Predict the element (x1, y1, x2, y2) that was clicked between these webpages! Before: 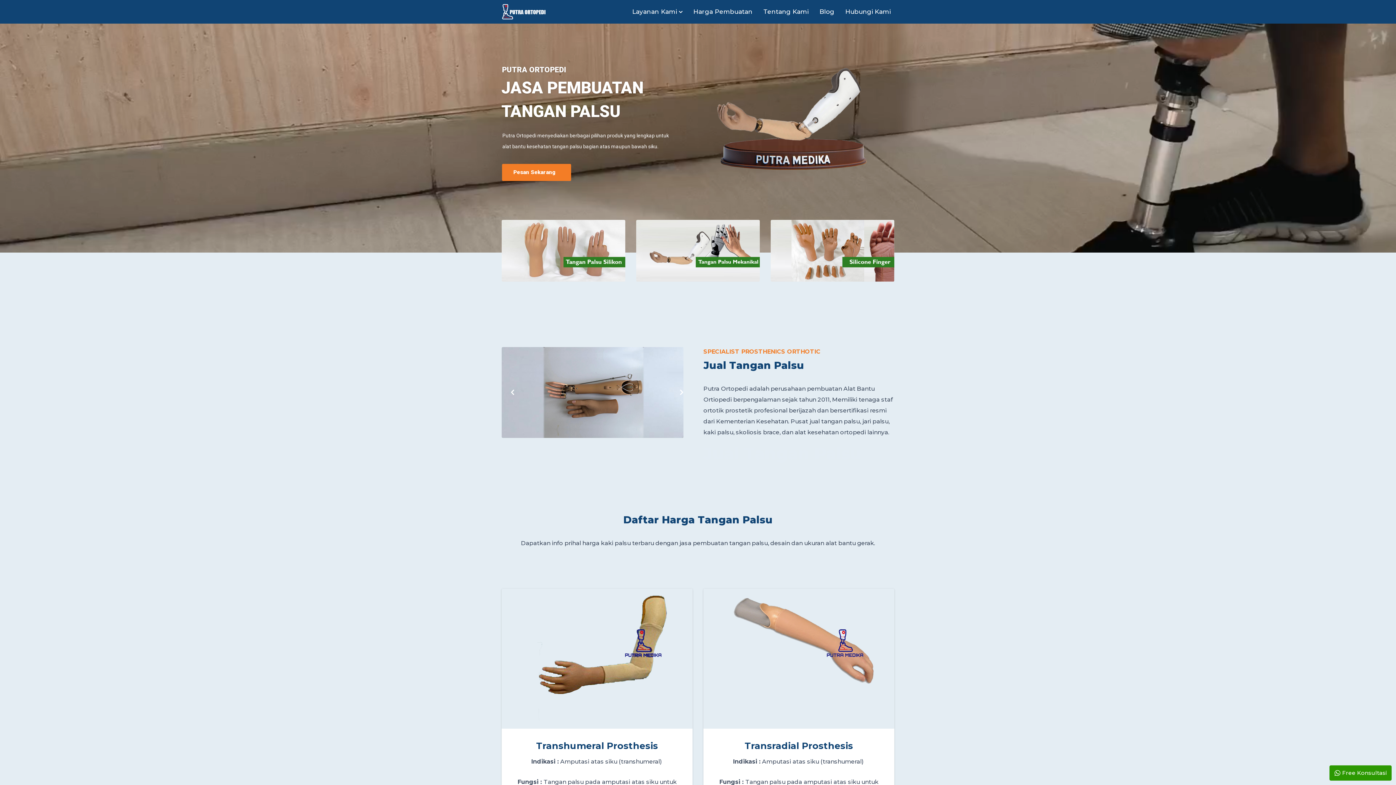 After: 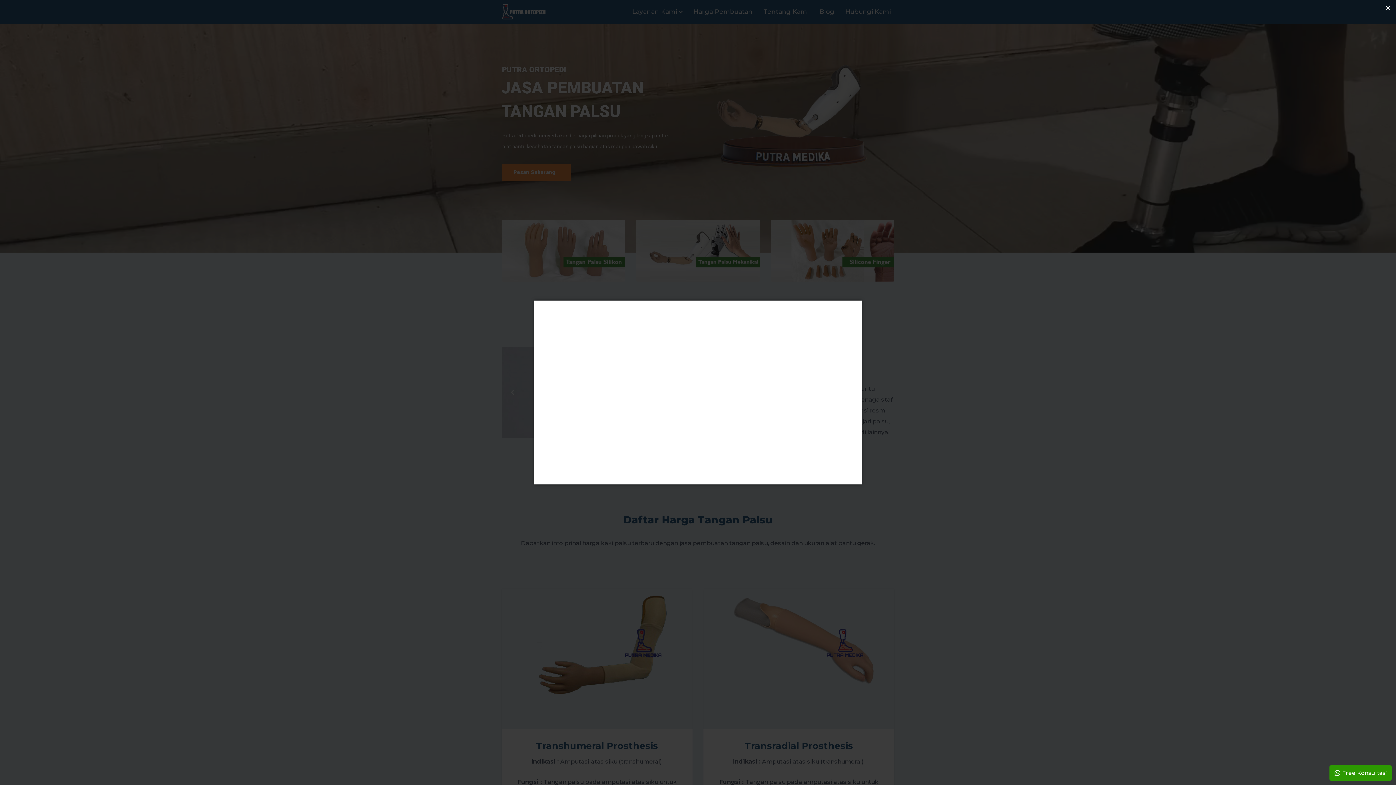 Action: label: TANGAN PALSU bbox: (501, 347, 692, 438)